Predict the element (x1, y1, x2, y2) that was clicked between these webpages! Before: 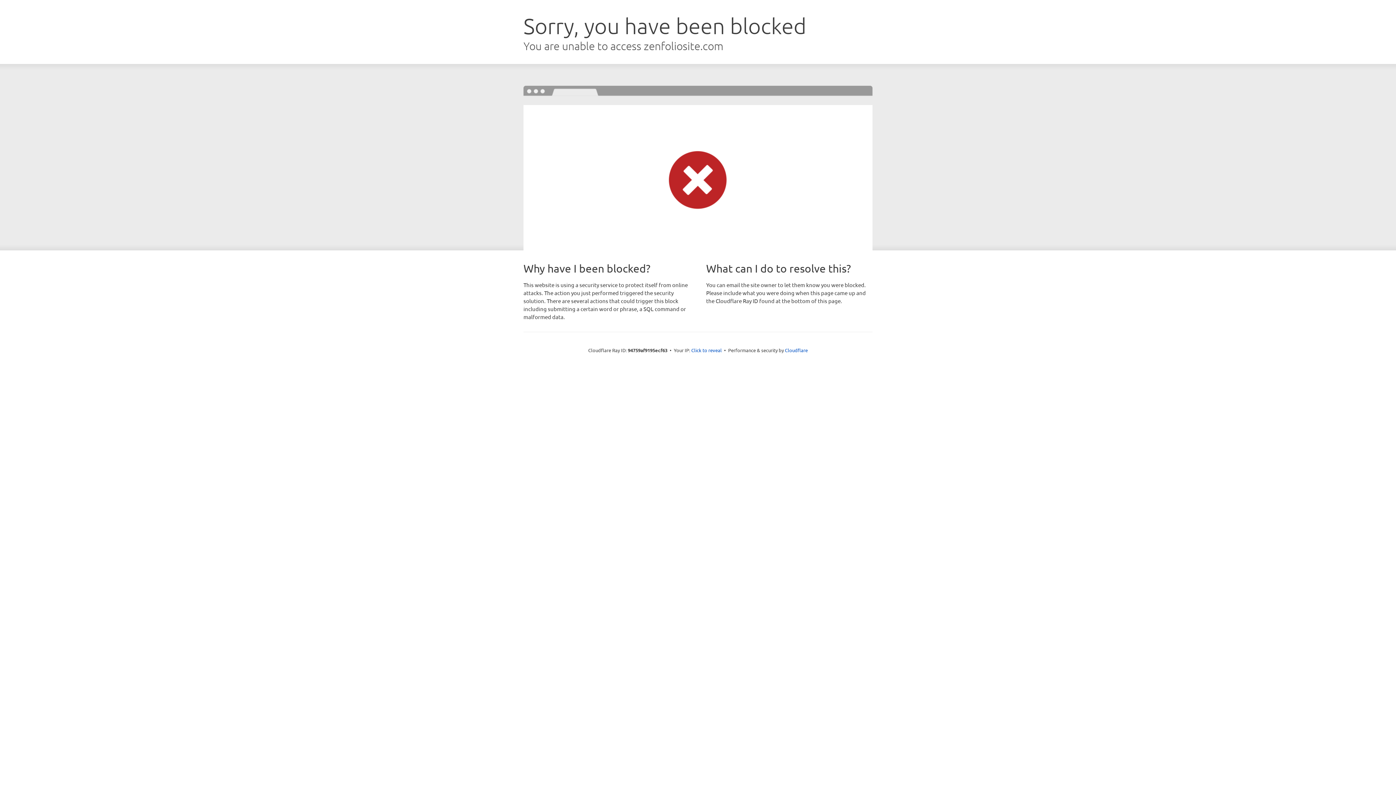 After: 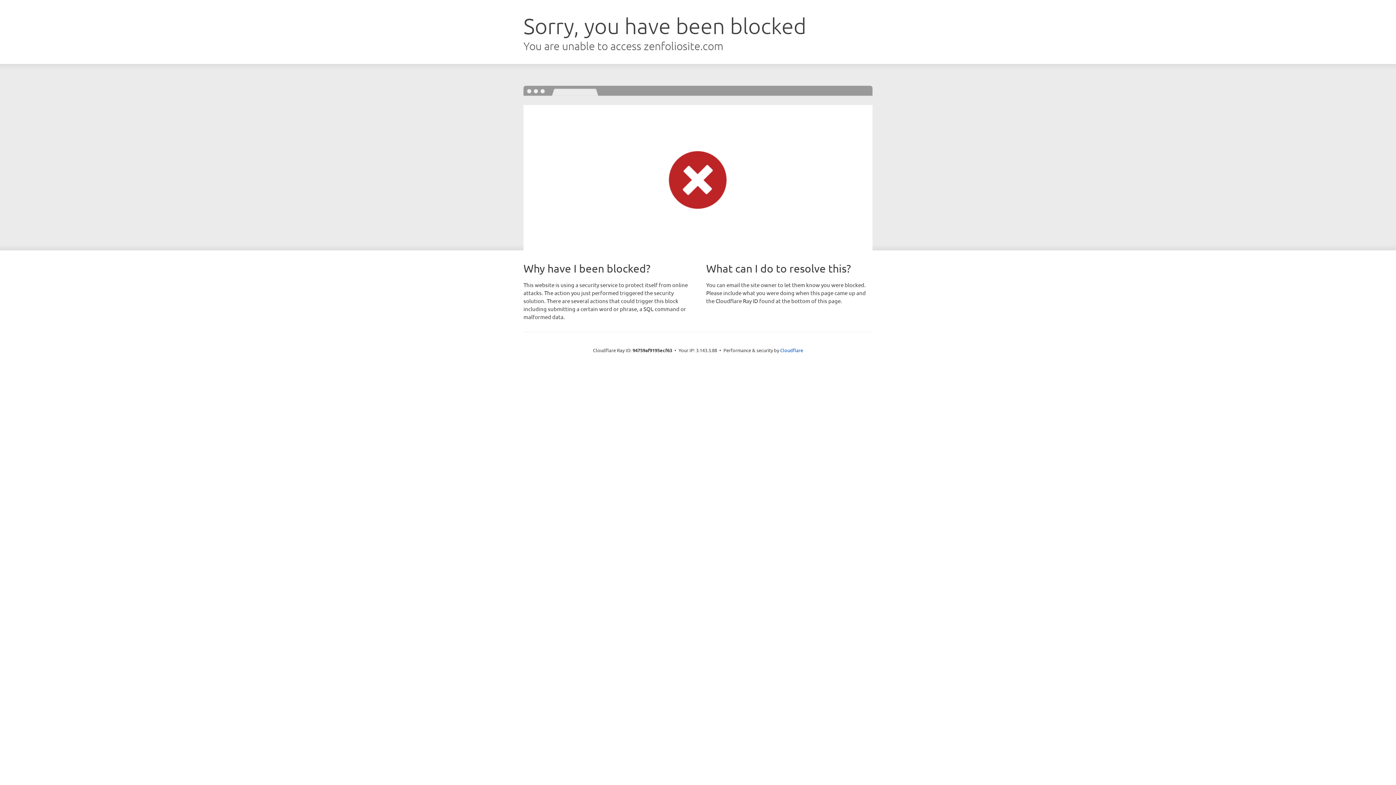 Action: bbox: (691, 346, 722, 353) label: Click to reveal